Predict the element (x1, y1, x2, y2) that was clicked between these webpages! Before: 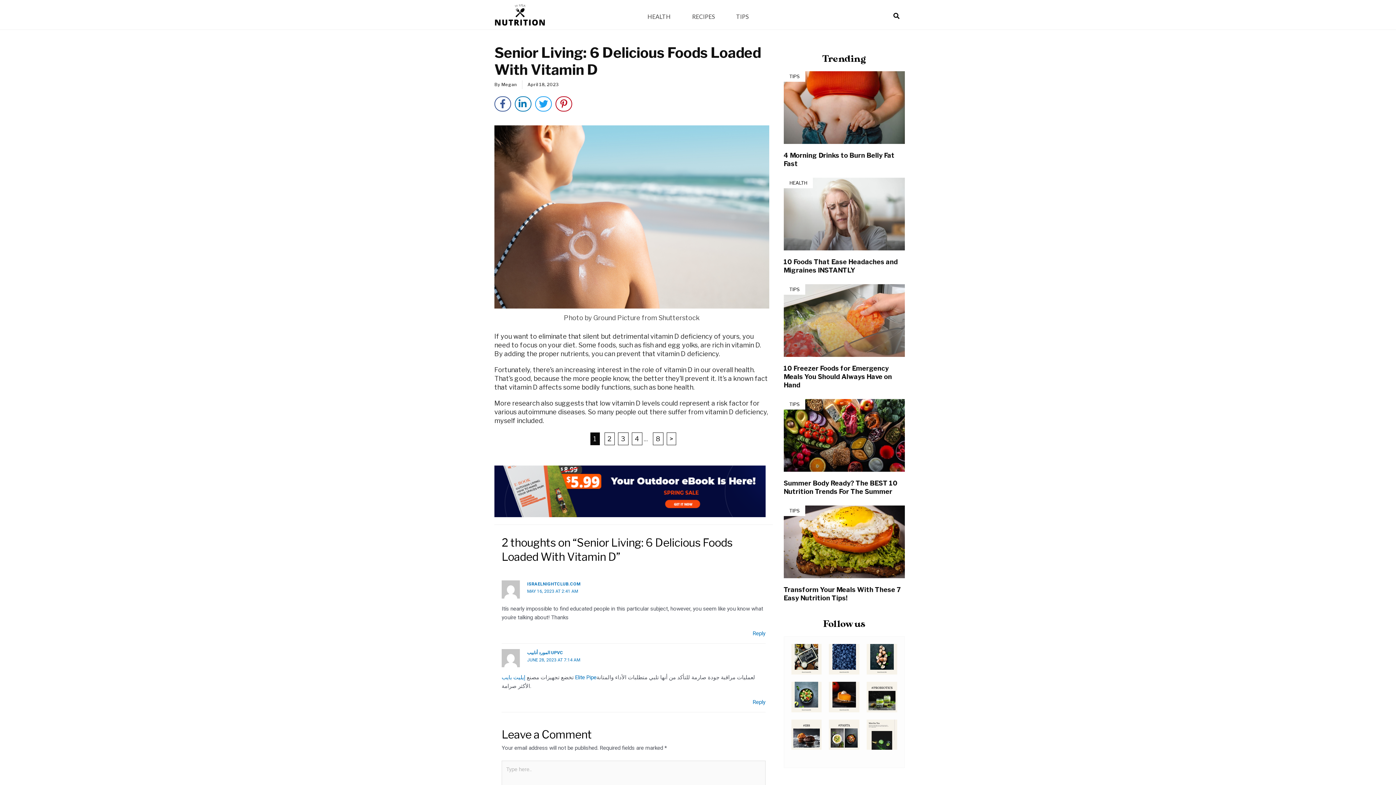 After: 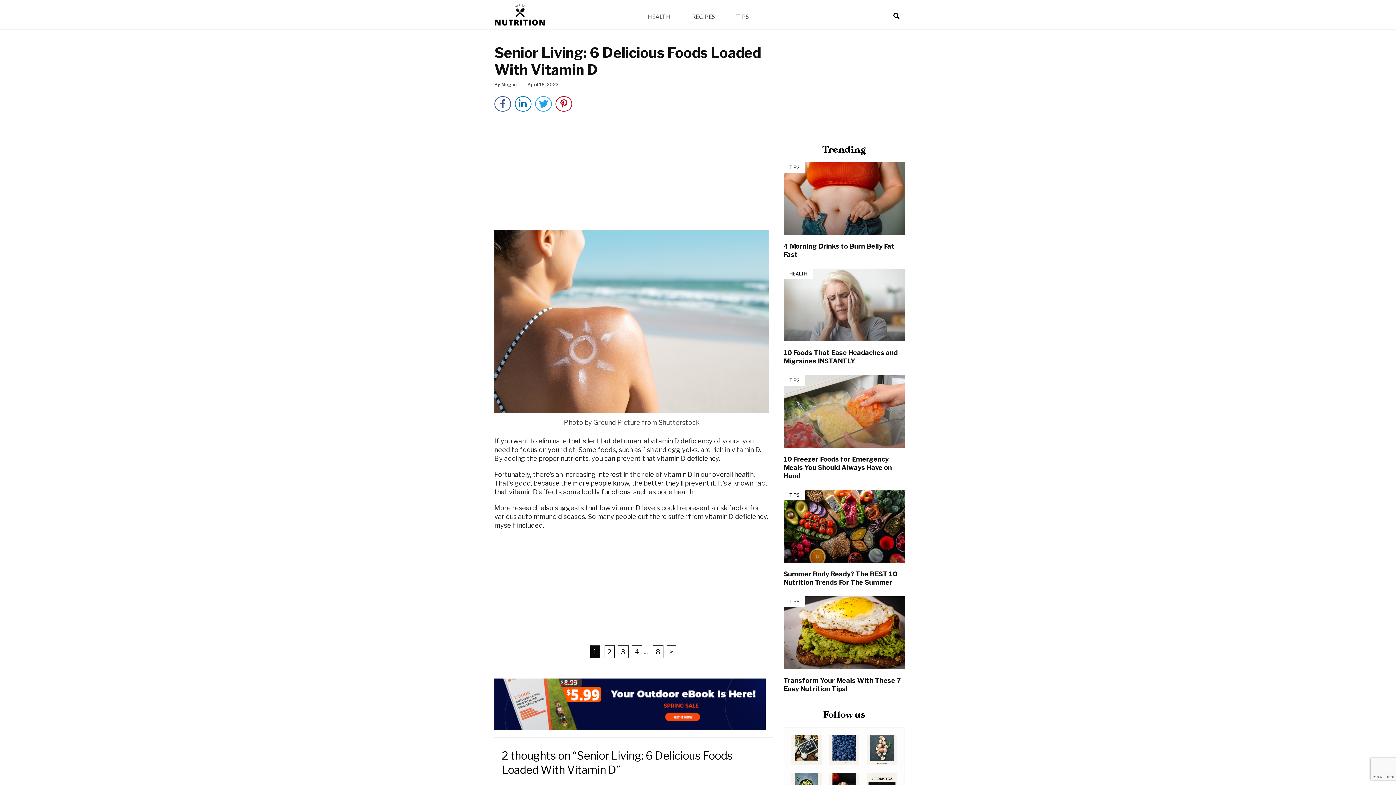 Action: bbox: (866, 719, 897, 750)